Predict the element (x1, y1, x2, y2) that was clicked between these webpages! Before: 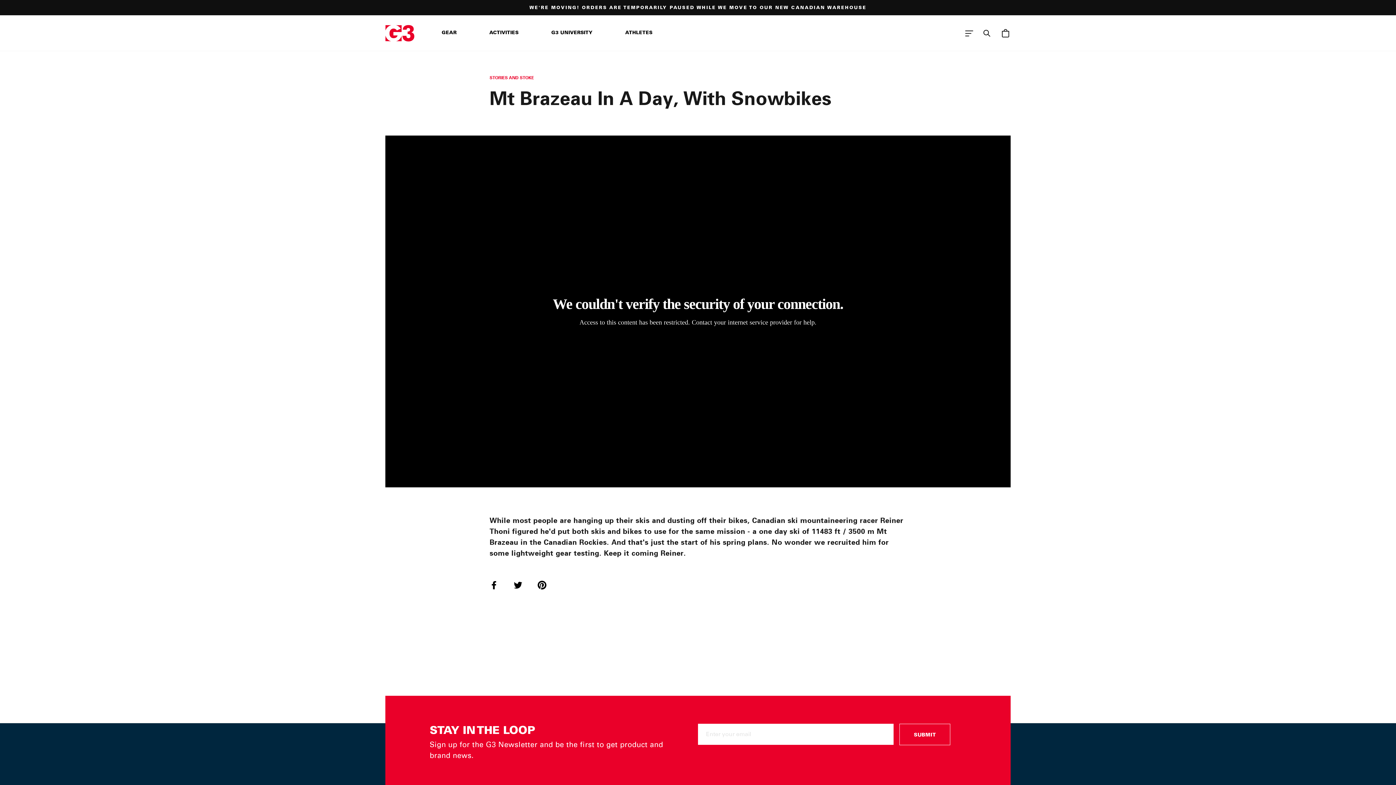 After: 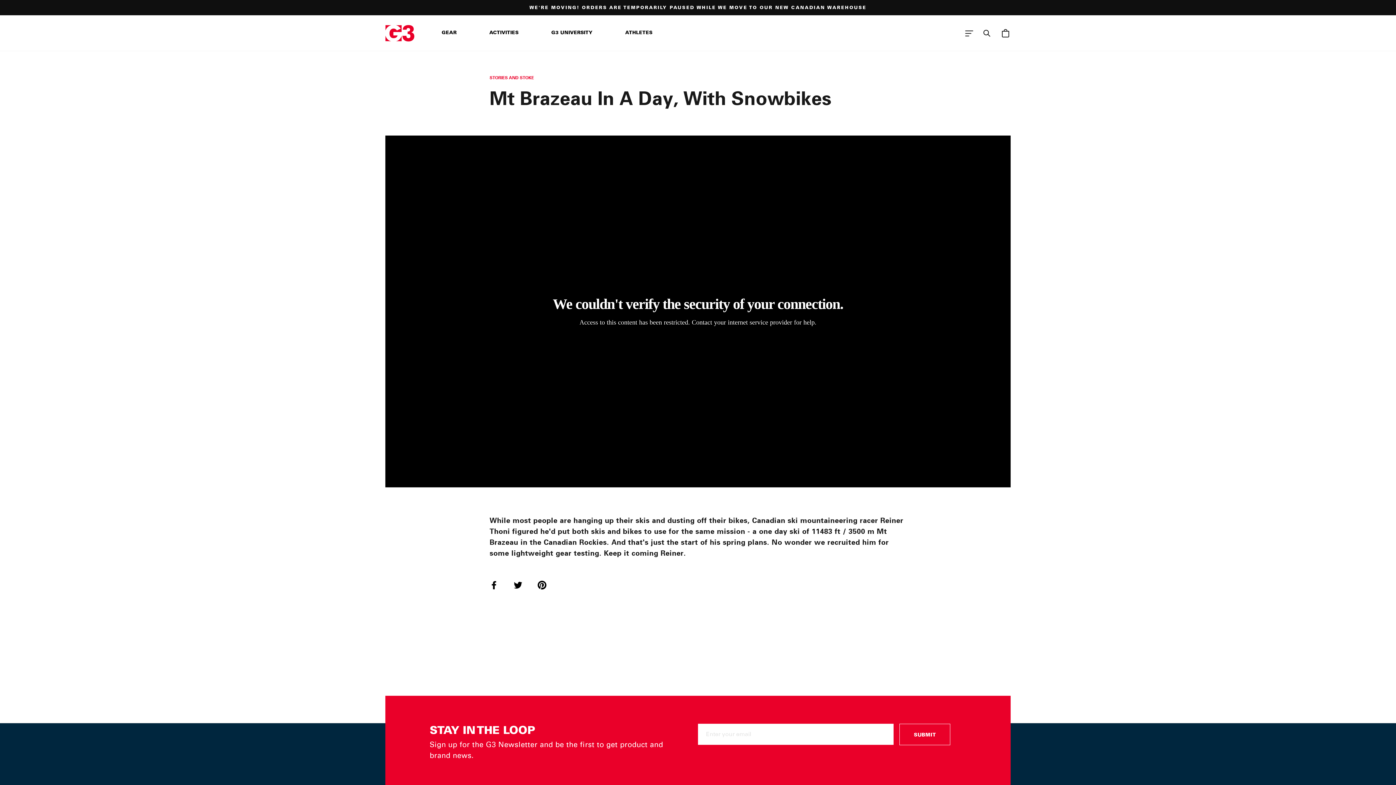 Action: bbox: (513, 580, 531, 589) label: Tweet on Twitter